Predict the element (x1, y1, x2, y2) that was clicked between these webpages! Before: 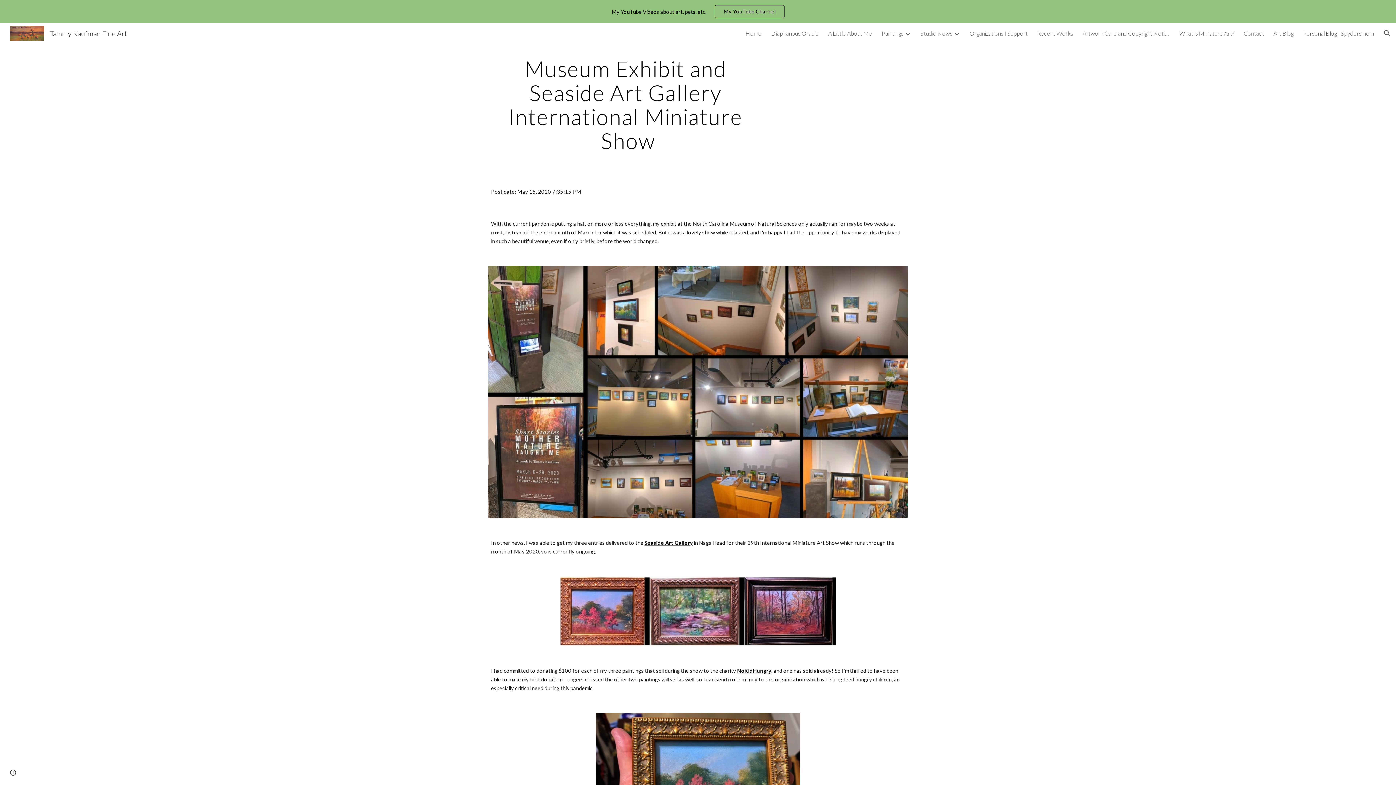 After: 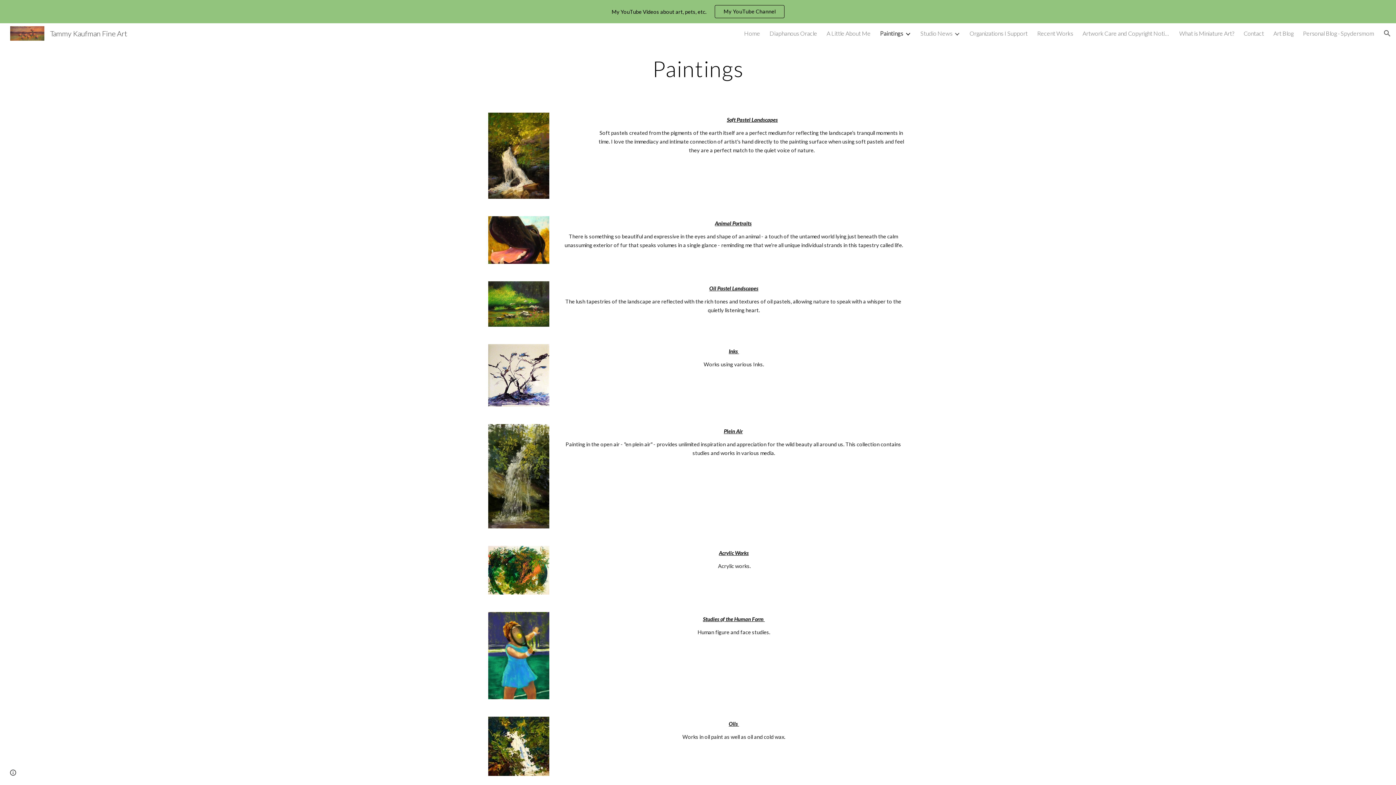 Action: label: Paintings bbox: (881, 29, 903, 36)